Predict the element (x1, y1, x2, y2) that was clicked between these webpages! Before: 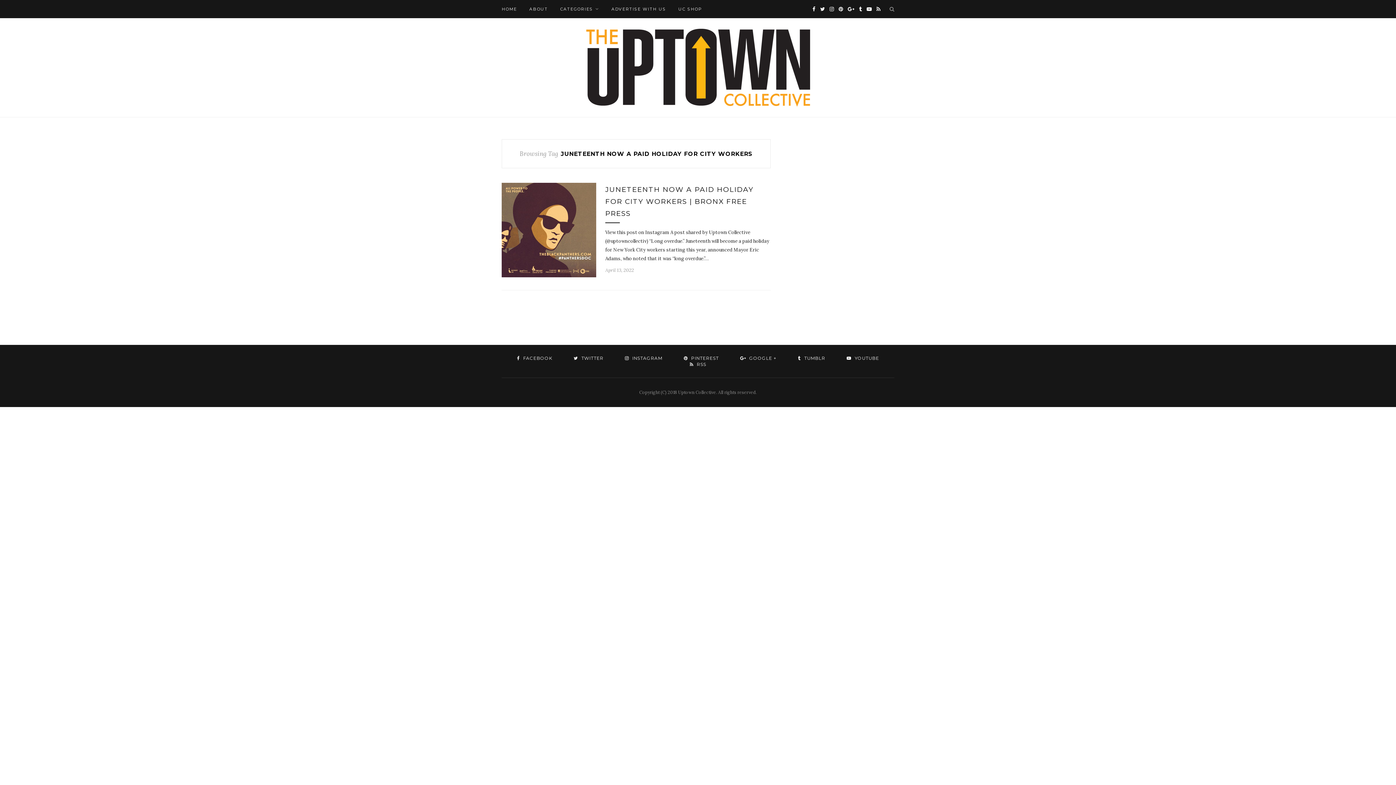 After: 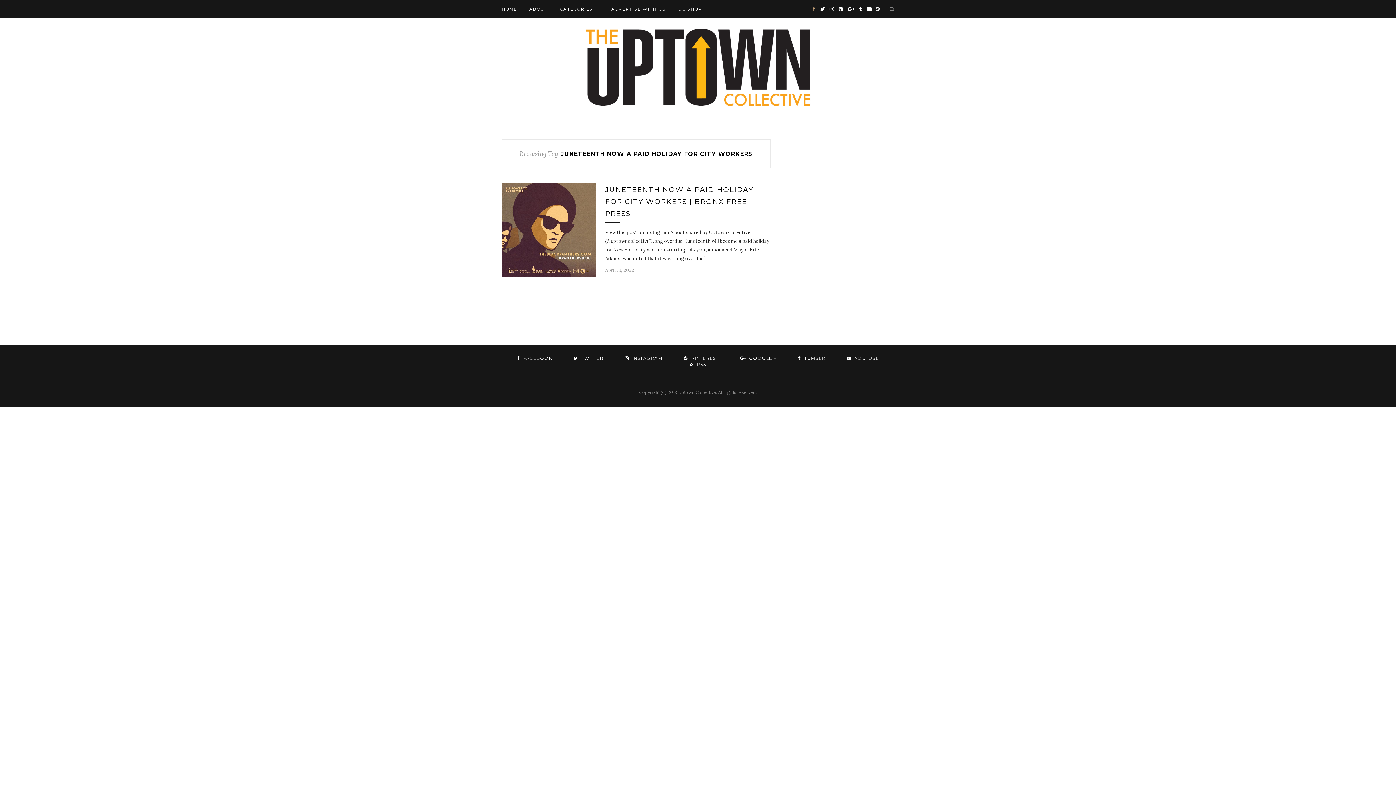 Action: bbox: (812, 0, 815, 18)